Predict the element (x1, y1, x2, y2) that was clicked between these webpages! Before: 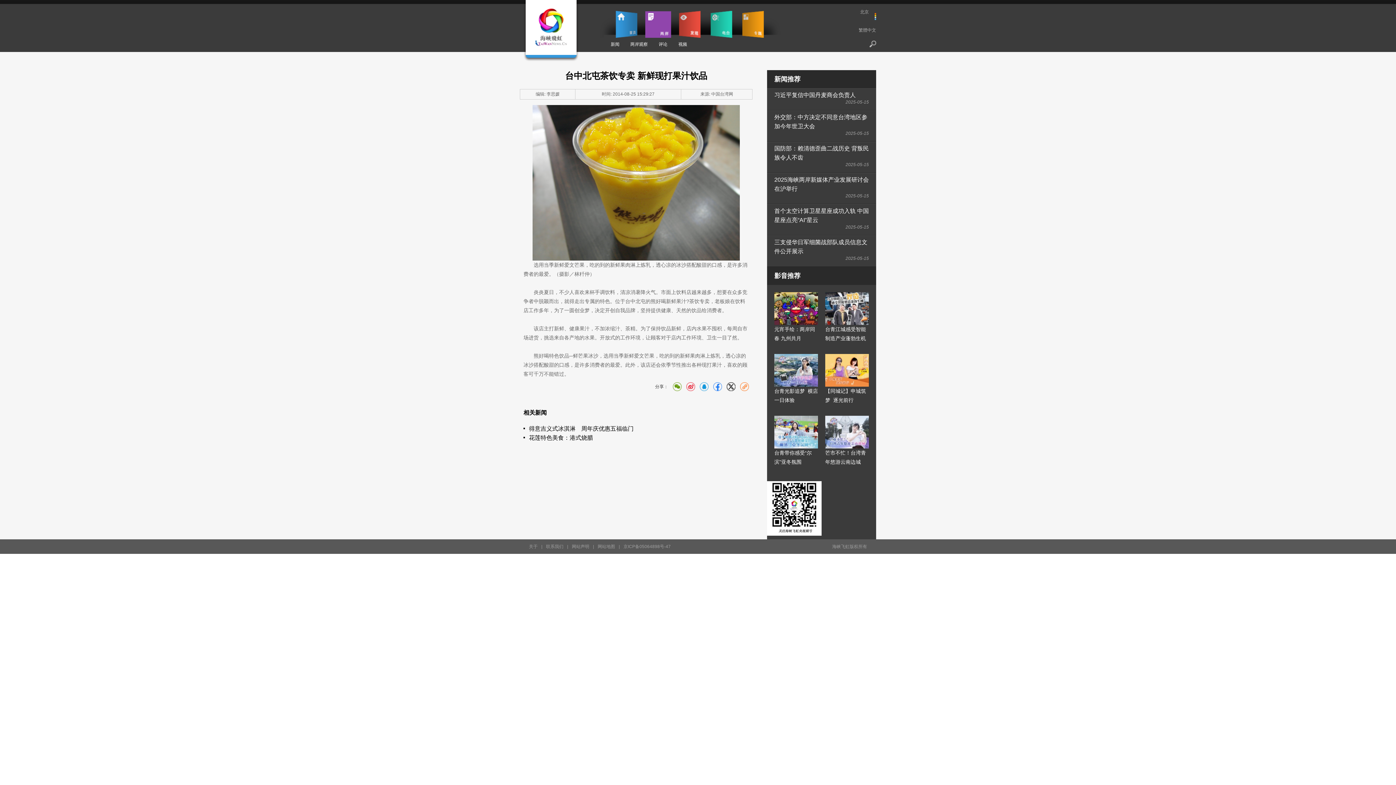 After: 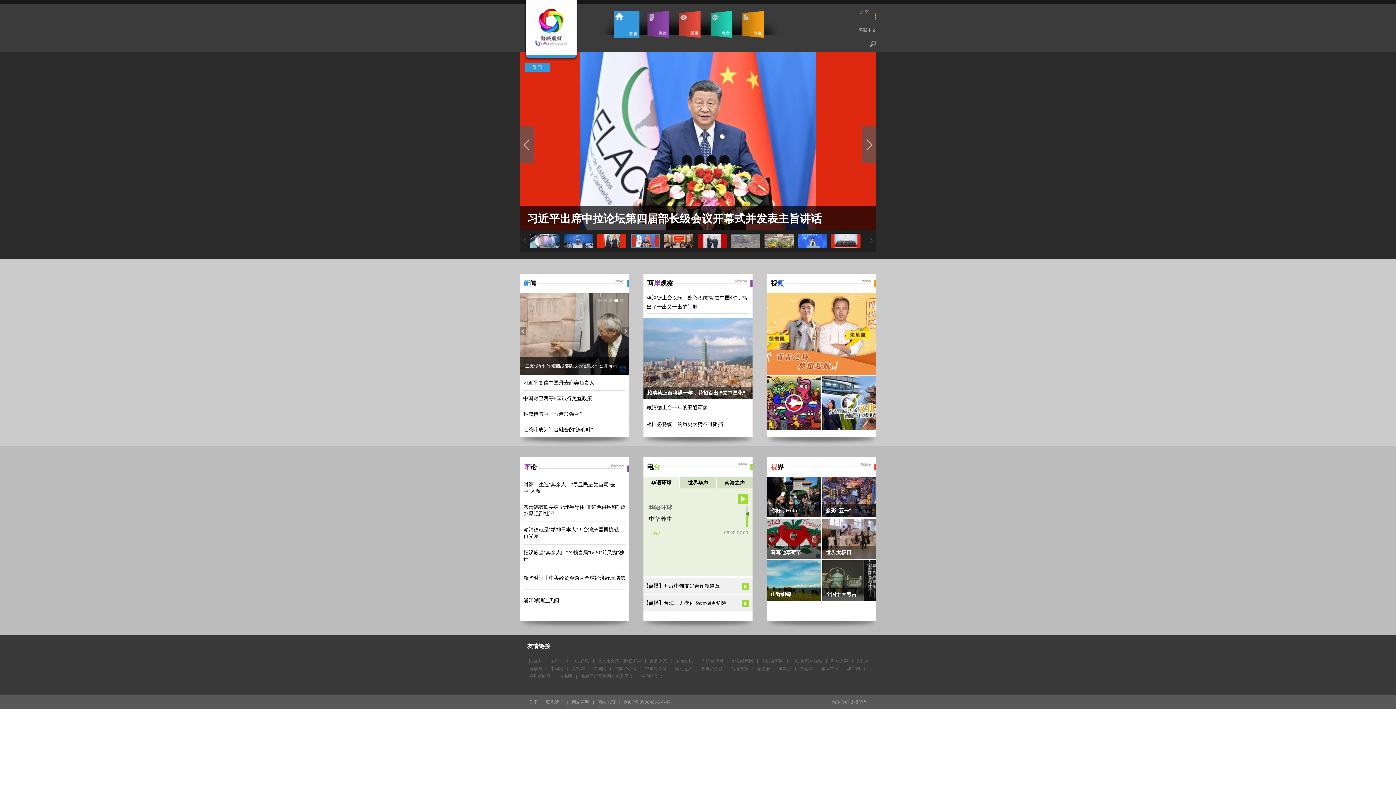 Action: bbox: (525, 0, 576, 54)